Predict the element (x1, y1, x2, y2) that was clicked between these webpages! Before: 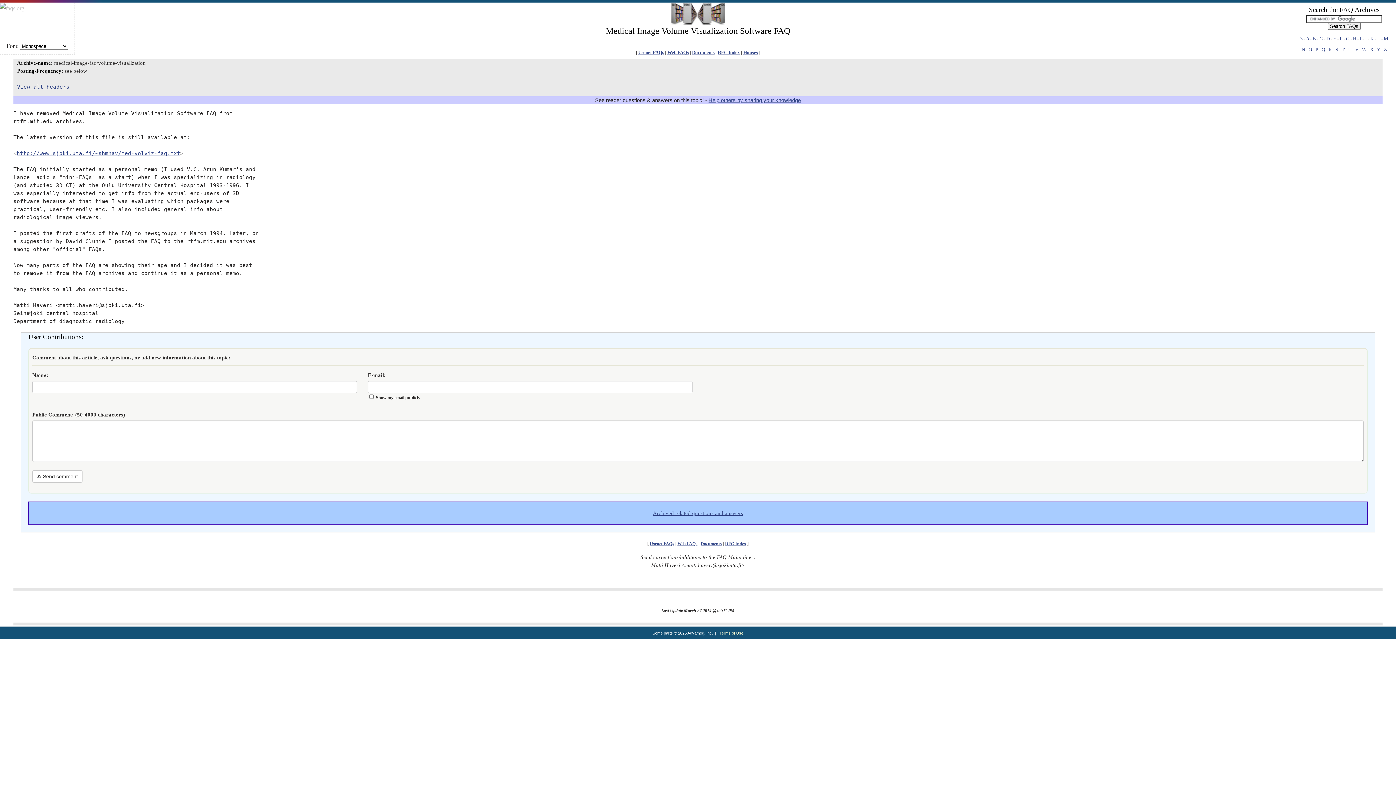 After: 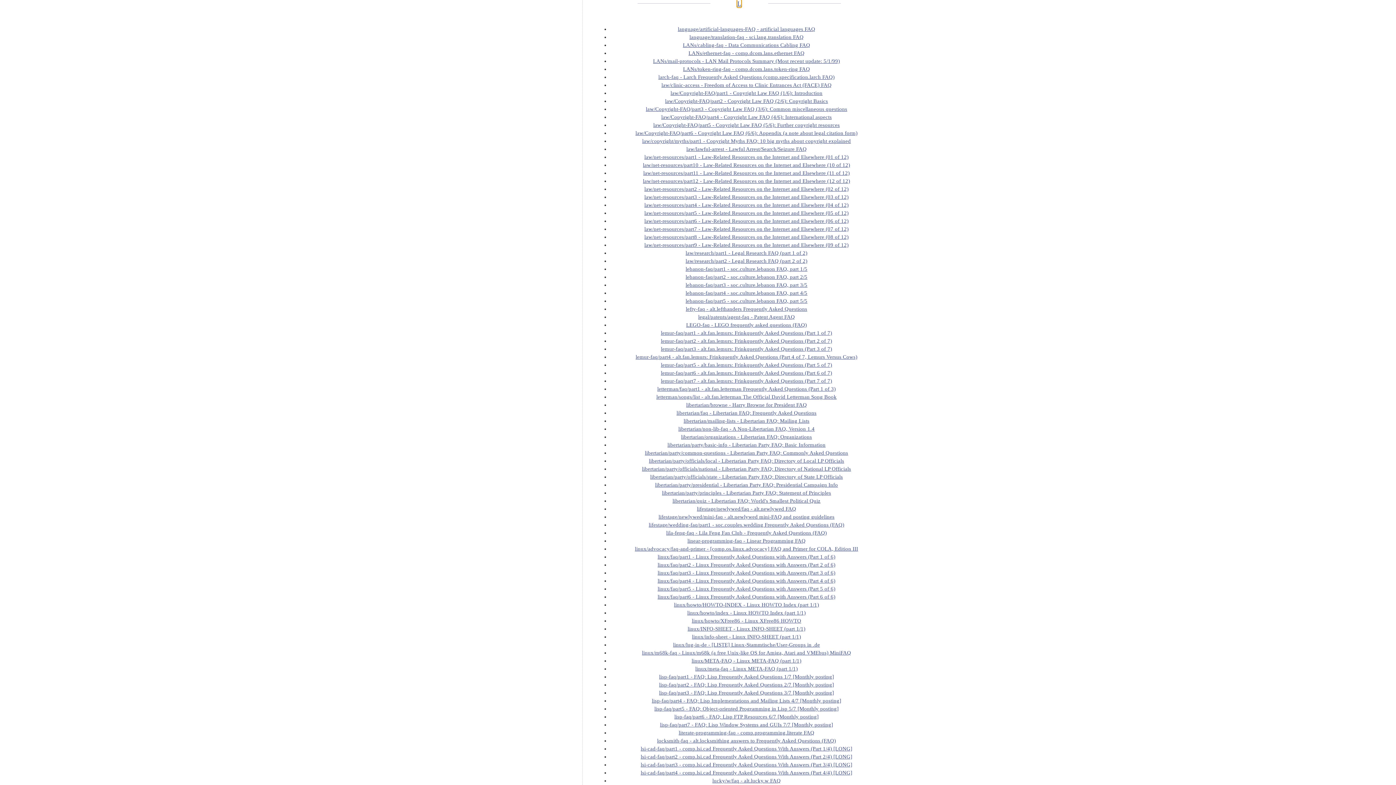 Action: bbox: (1377, 36, 1380, 41) label: L